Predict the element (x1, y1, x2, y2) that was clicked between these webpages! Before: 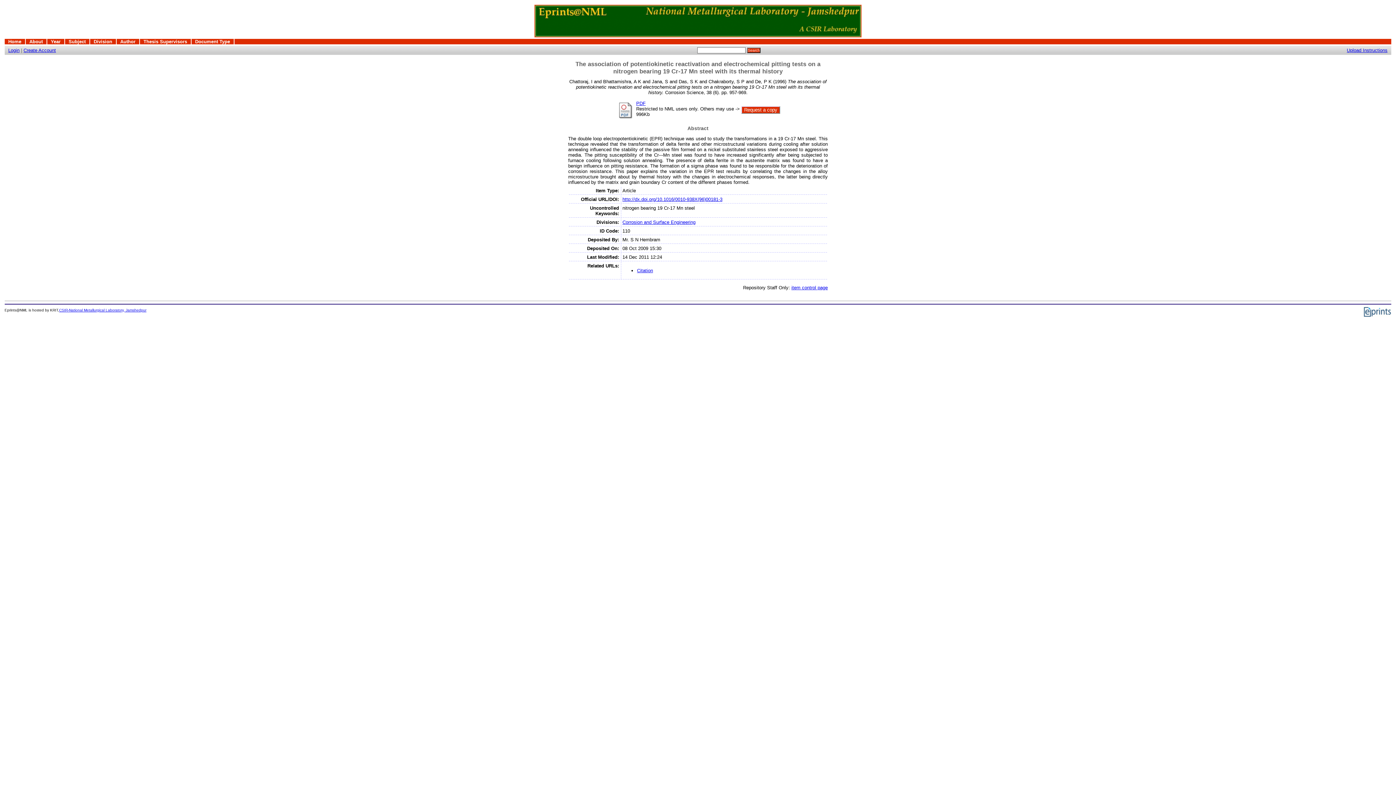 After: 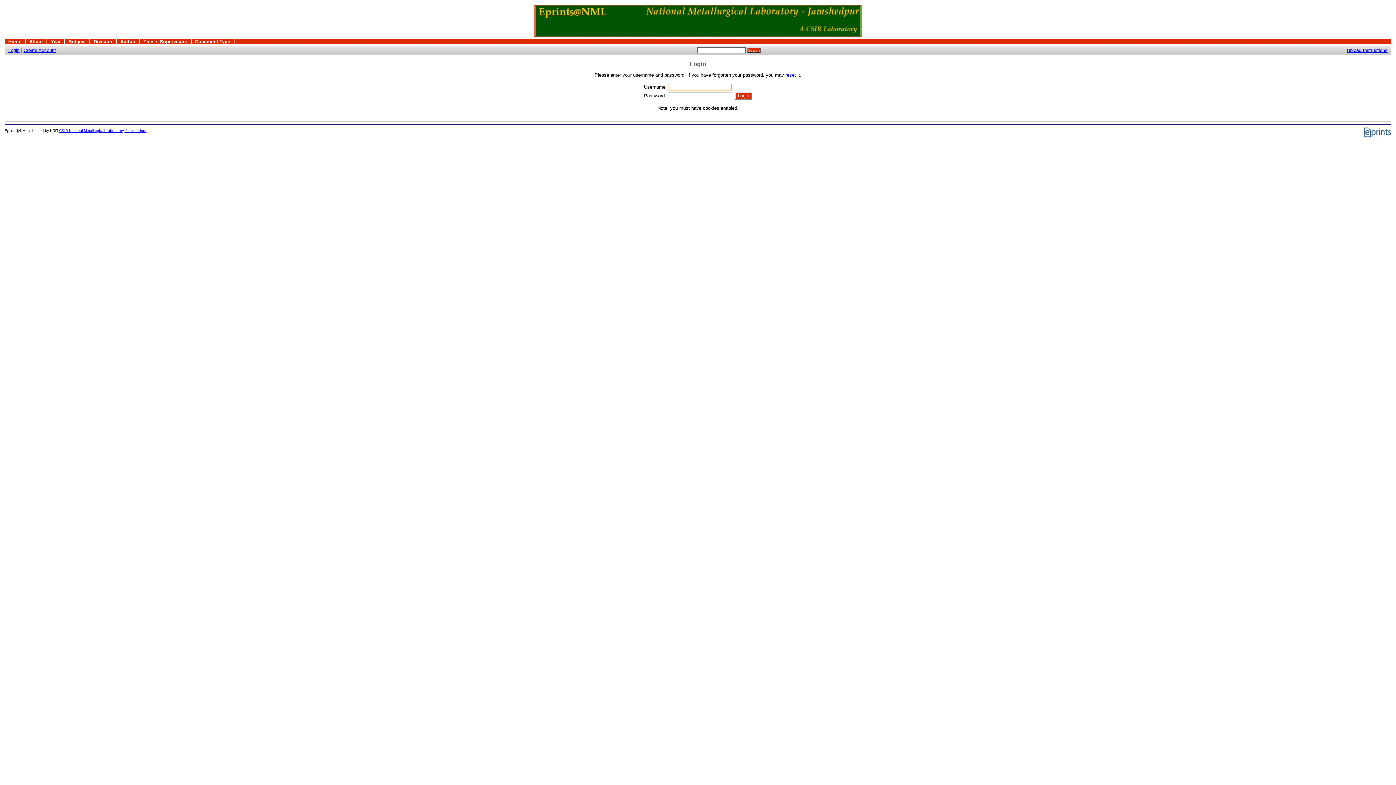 Action: bbox: (616, 115, 634, 120)